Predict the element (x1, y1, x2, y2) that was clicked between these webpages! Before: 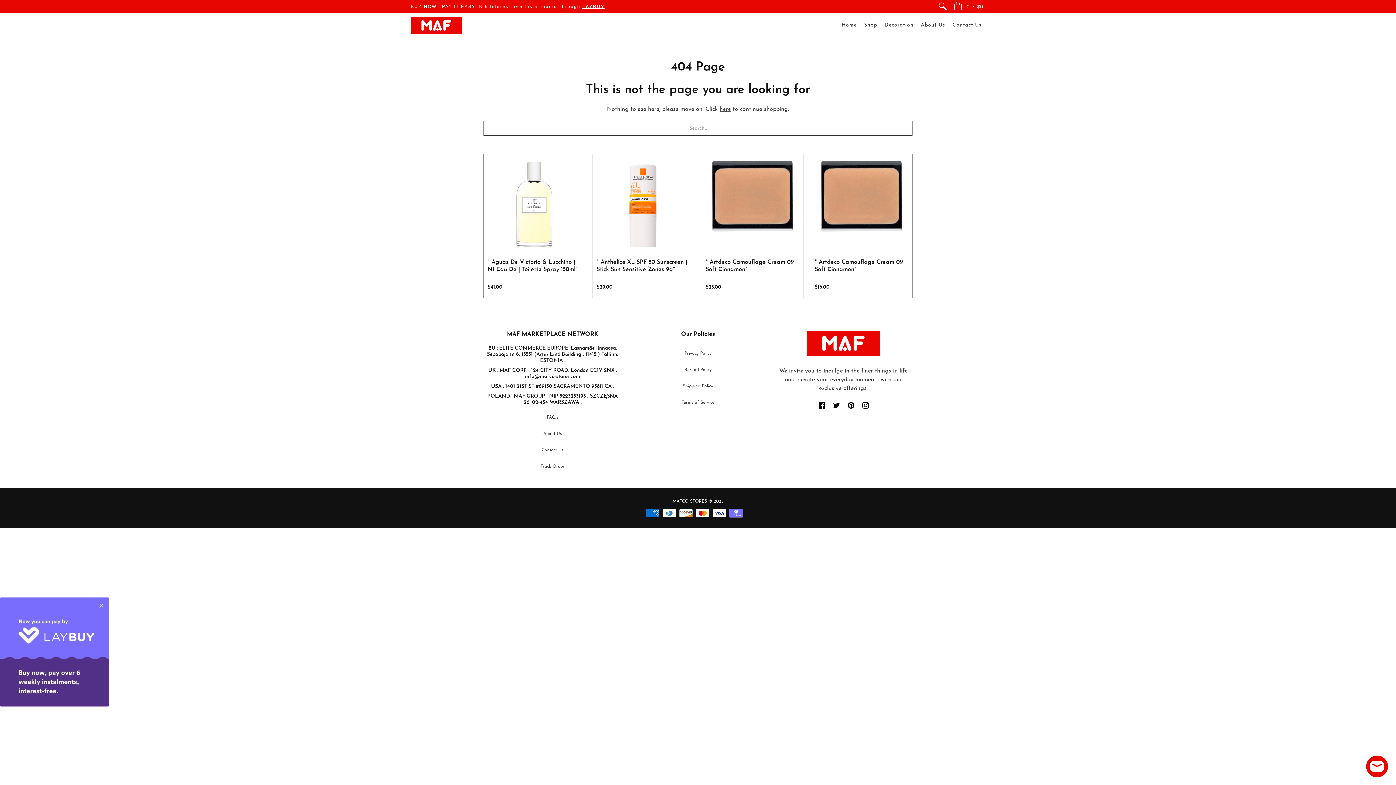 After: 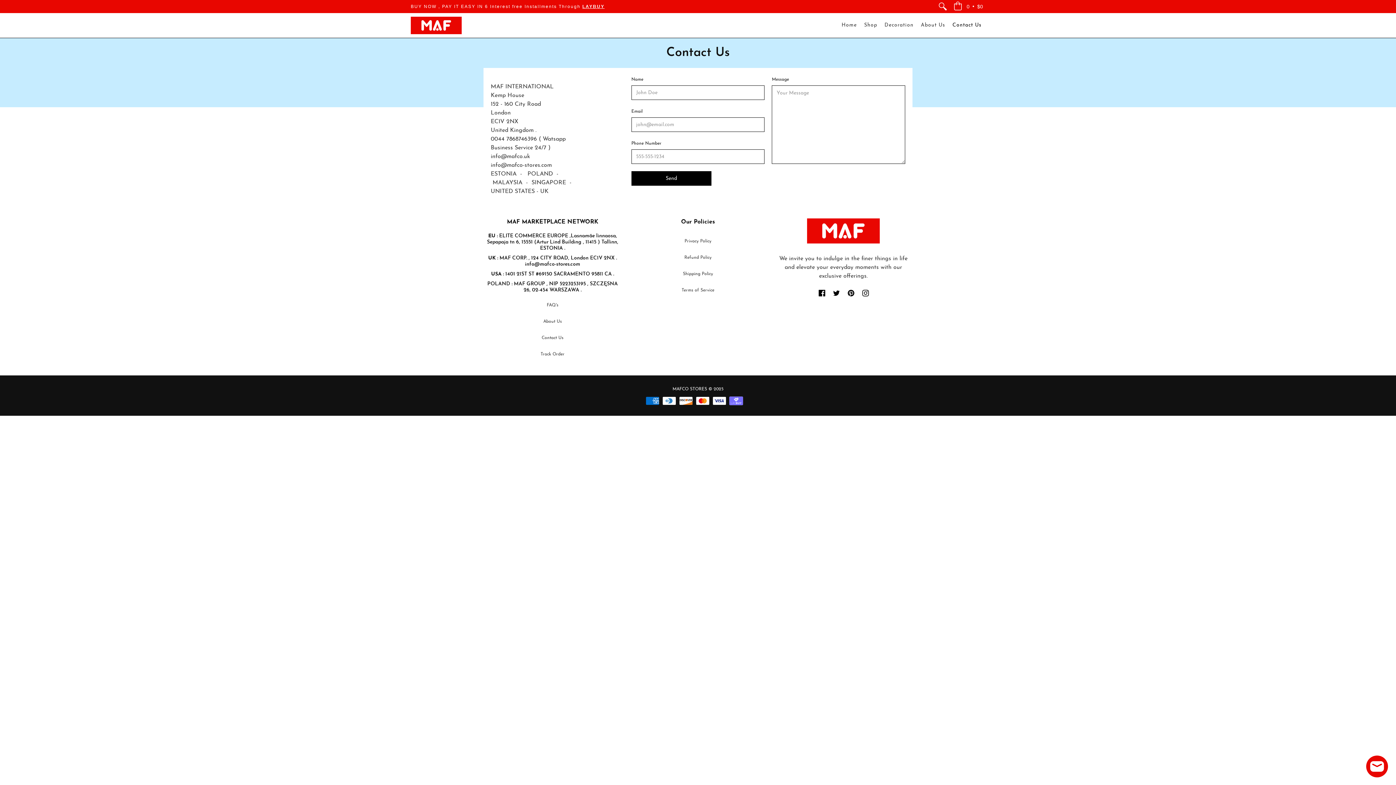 Action: label: Contact Us bbox: (949, 13, 985, 37)